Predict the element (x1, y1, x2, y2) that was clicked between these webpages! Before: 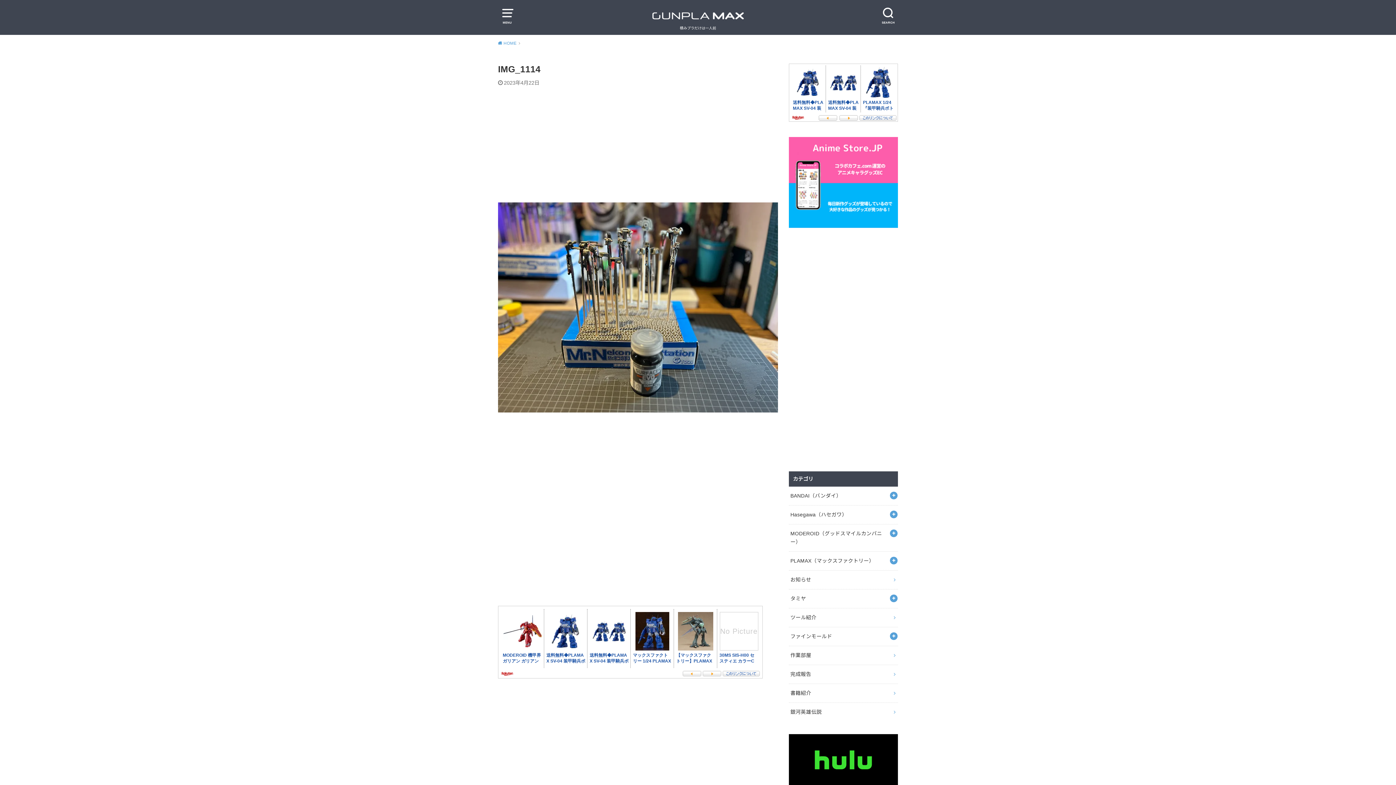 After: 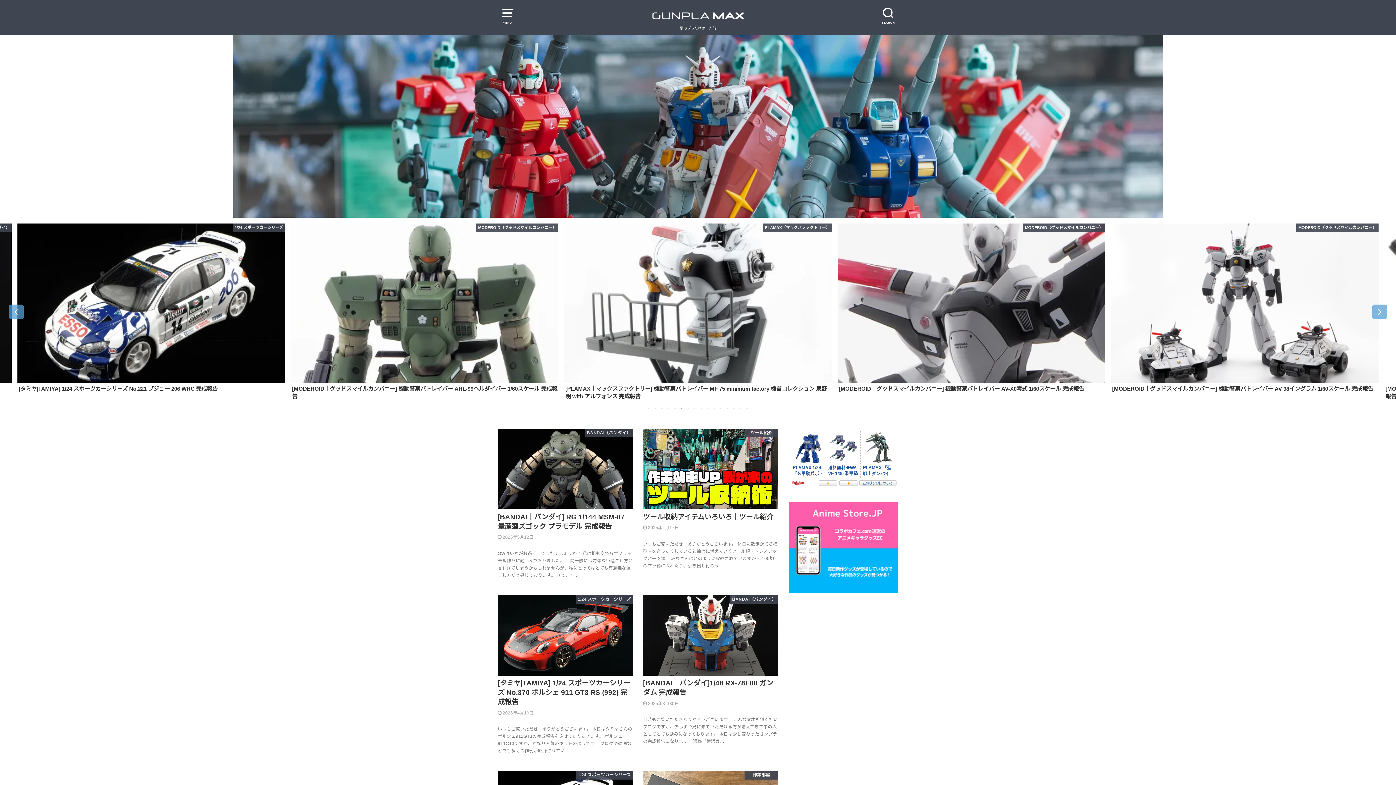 Action: label:  HOME bbox: (498, 40, 520, 45)